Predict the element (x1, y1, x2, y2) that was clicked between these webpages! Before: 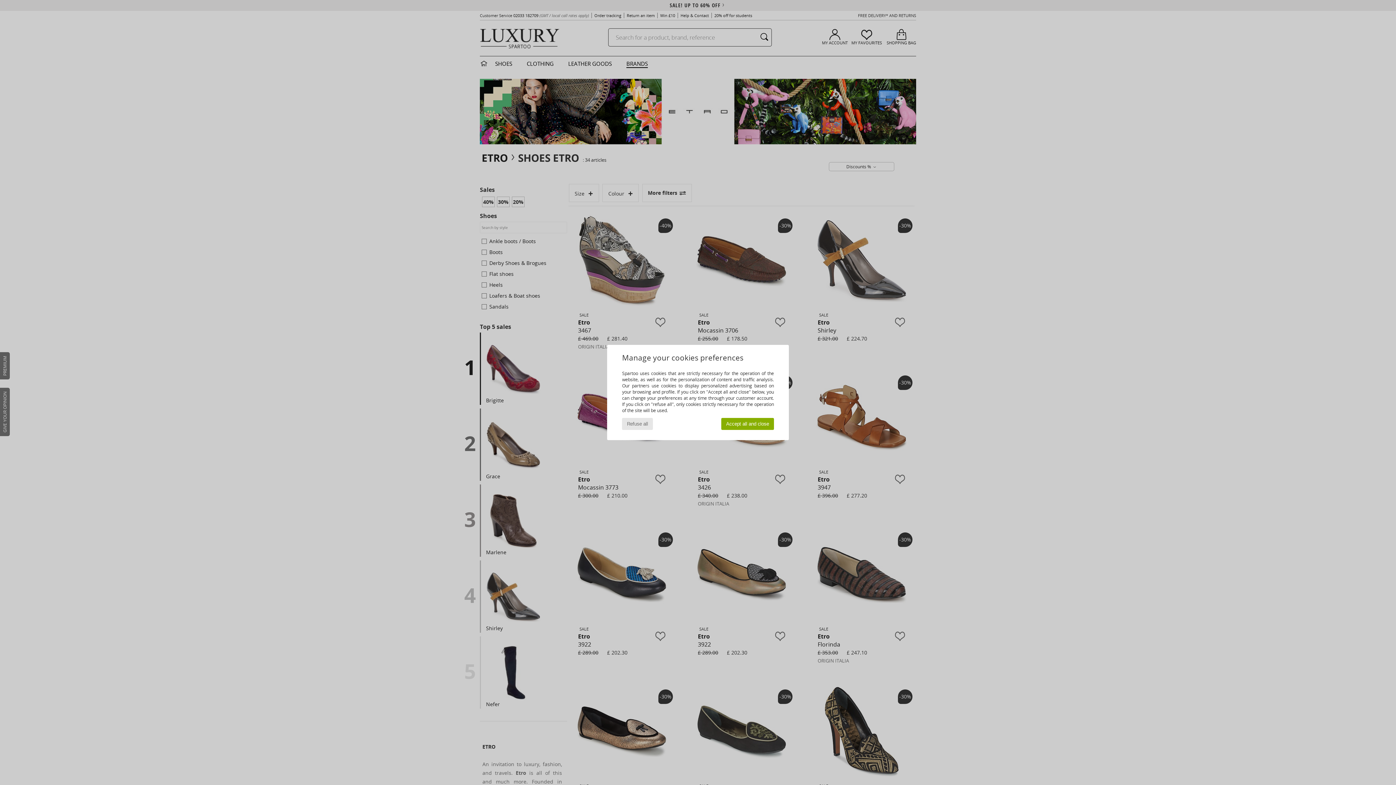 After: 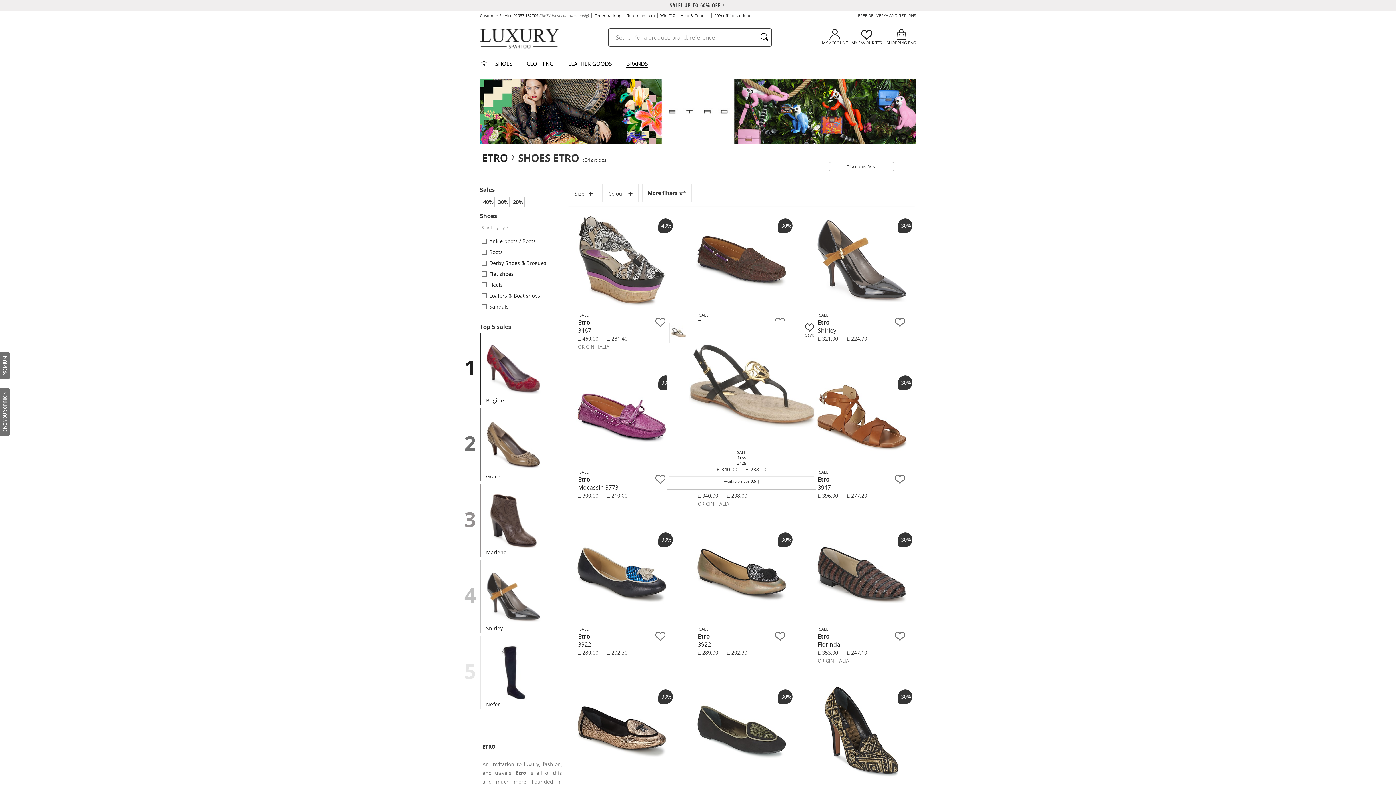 Action: bbox: (721, 418, 774, 430) label: Accept all and close